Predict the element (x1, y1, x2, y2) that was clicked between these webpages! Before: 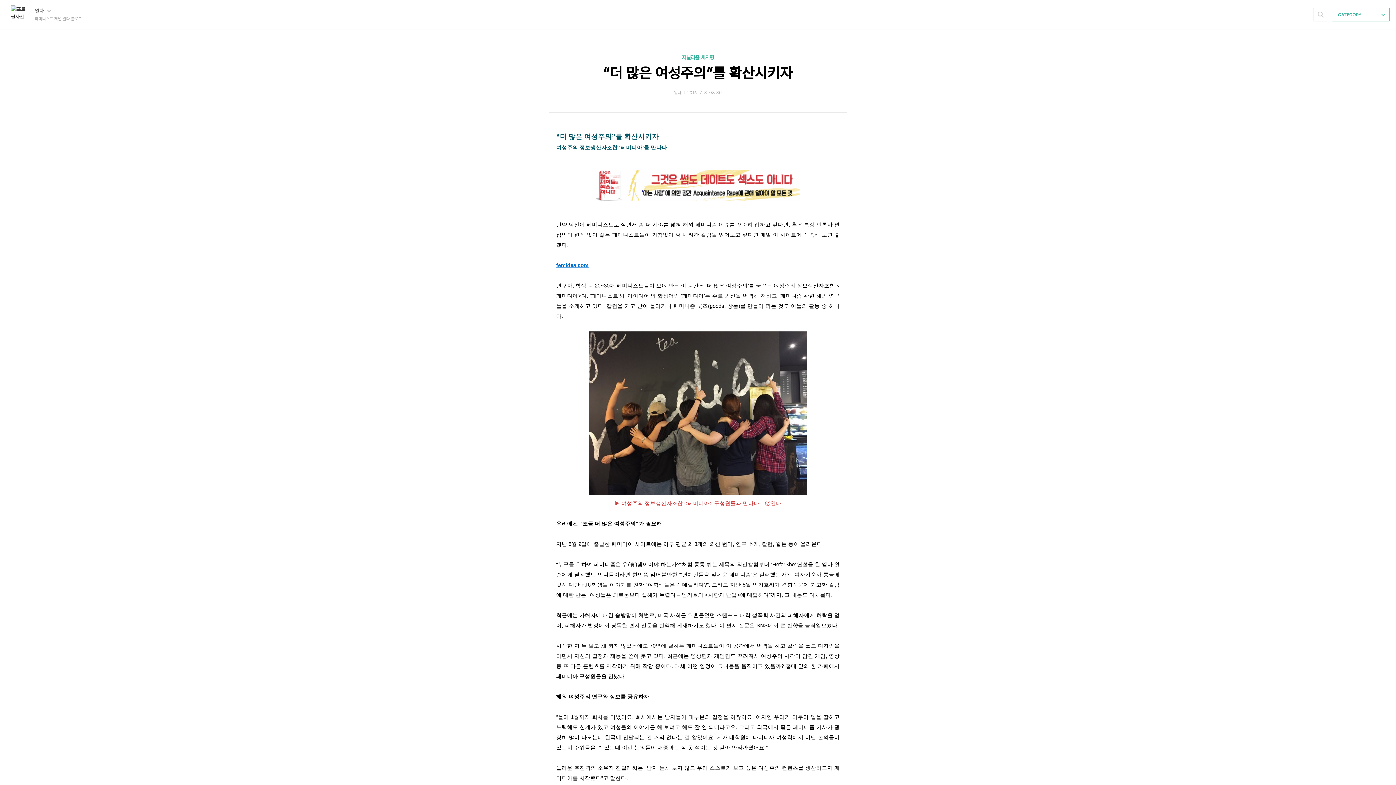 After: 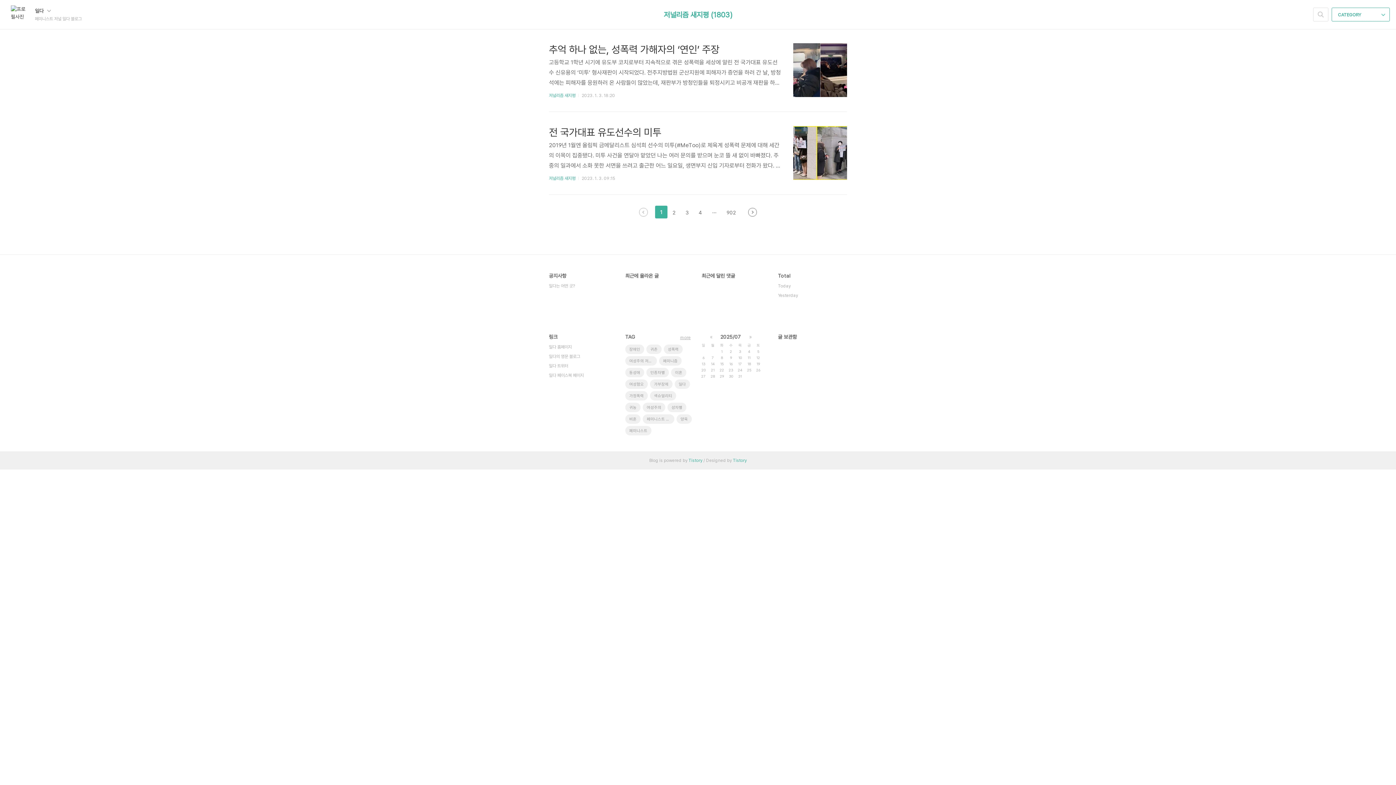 Action: bbox: (682, 54, 714, 60) label: 저널리즘 새지평